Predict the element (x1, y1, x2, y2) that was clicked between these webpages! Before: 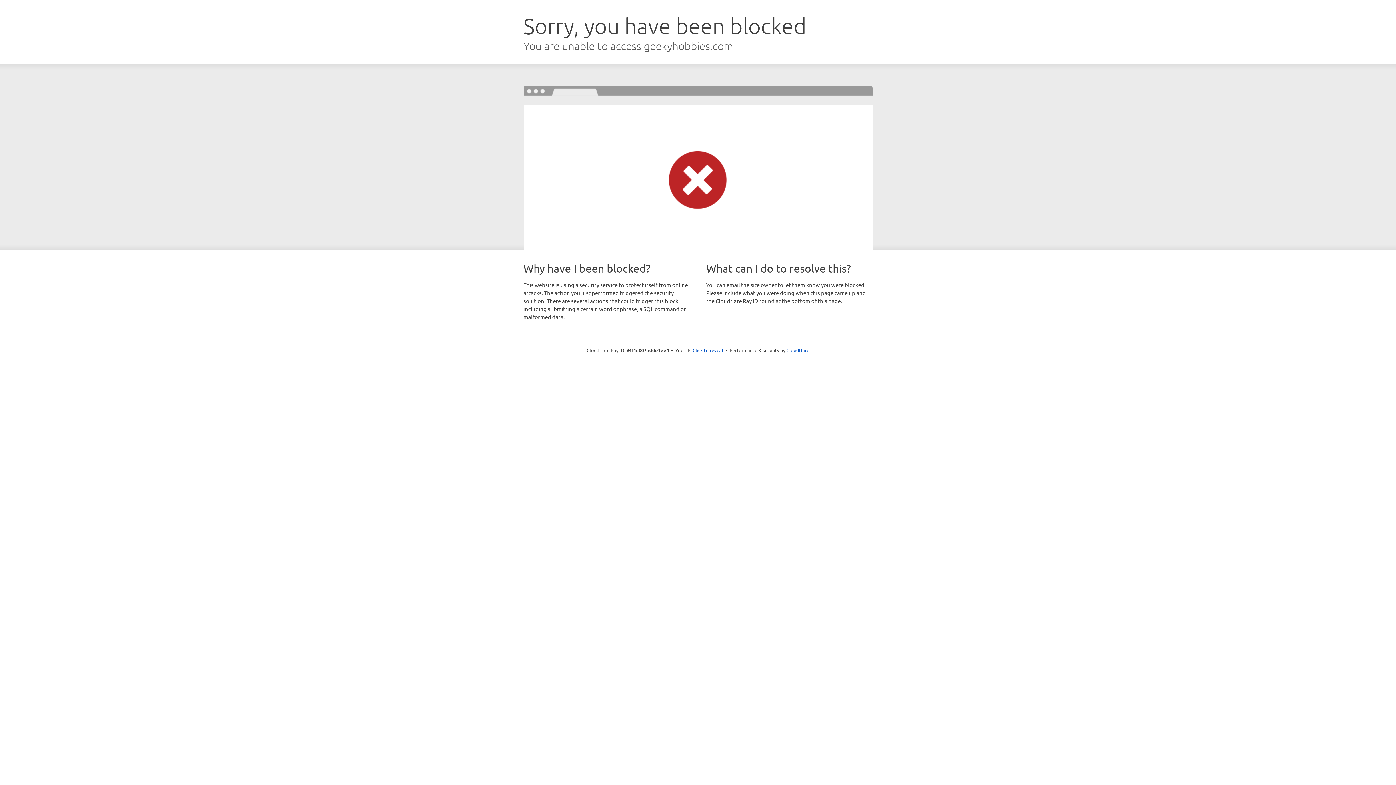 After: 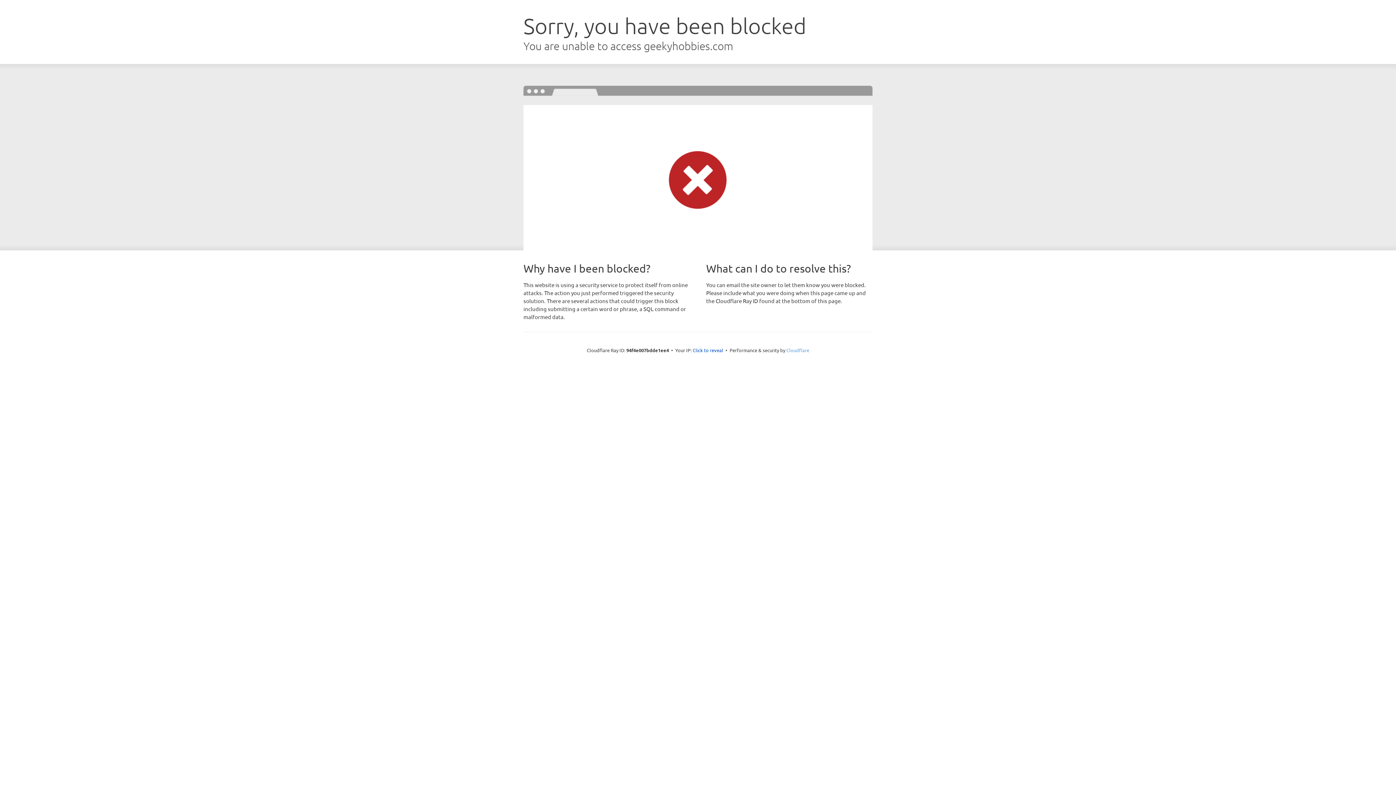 Action: label: Cloudflare bbox: (786, 347, 809, 353)